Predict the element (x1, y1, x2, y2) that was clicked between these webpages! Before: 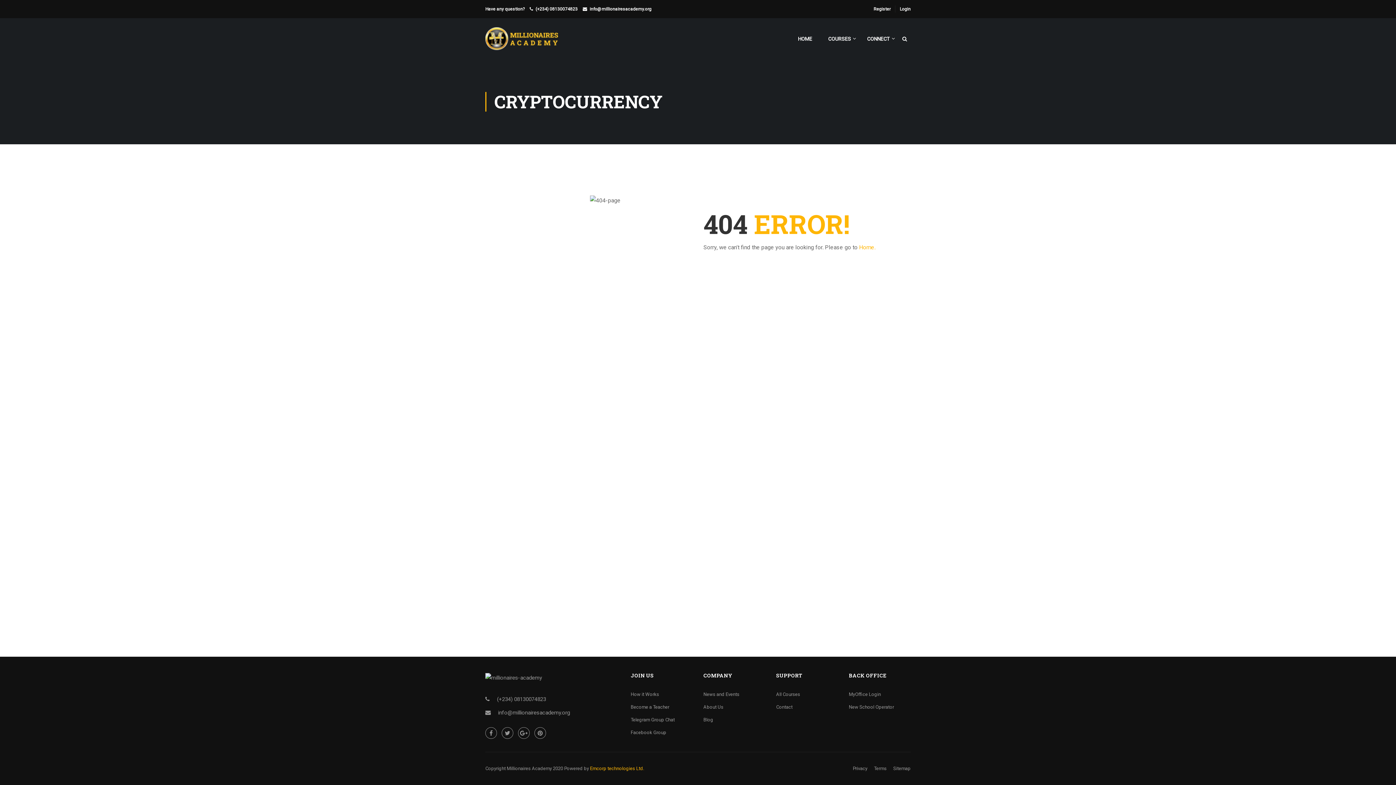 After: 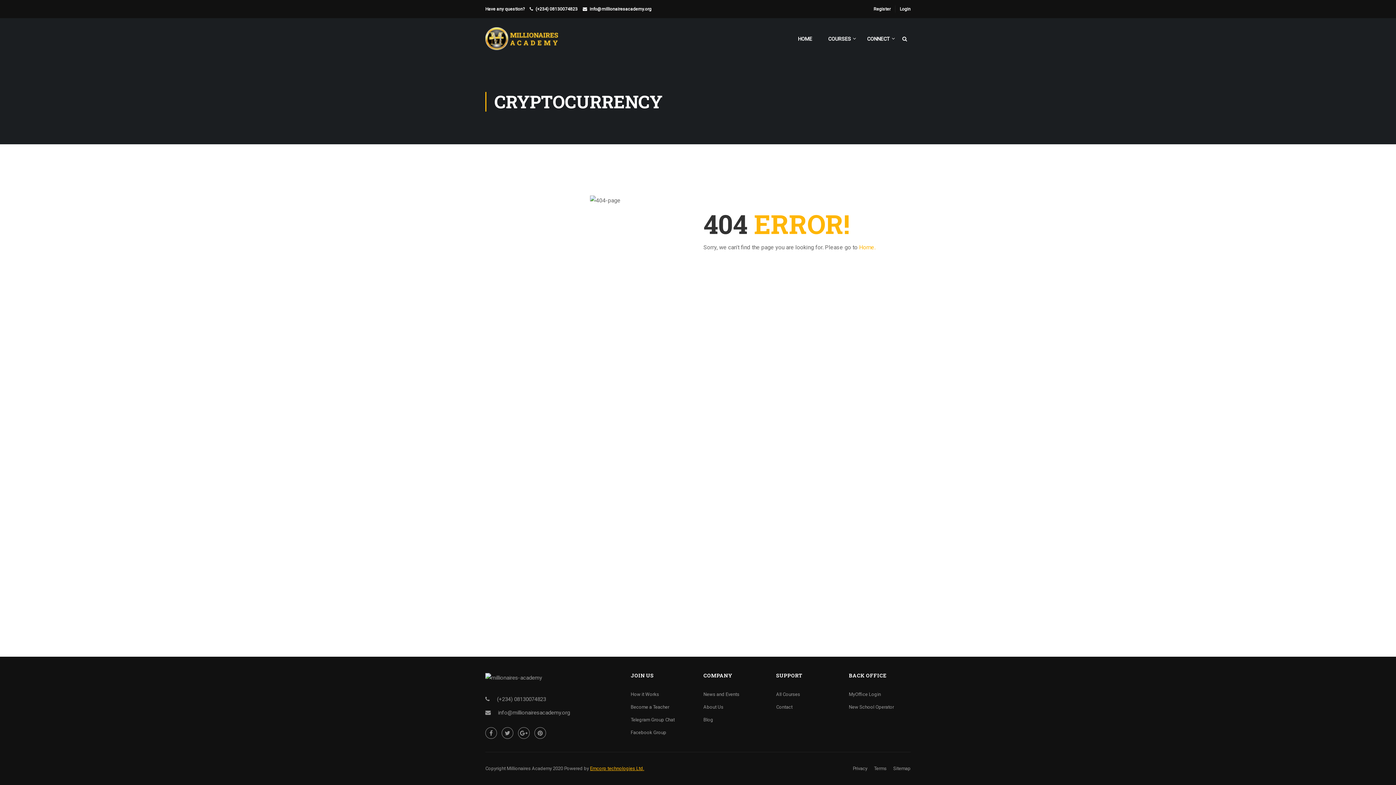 Action: label: Emcorp technologies Ltd. bbox: (590, 766, 644, 771)